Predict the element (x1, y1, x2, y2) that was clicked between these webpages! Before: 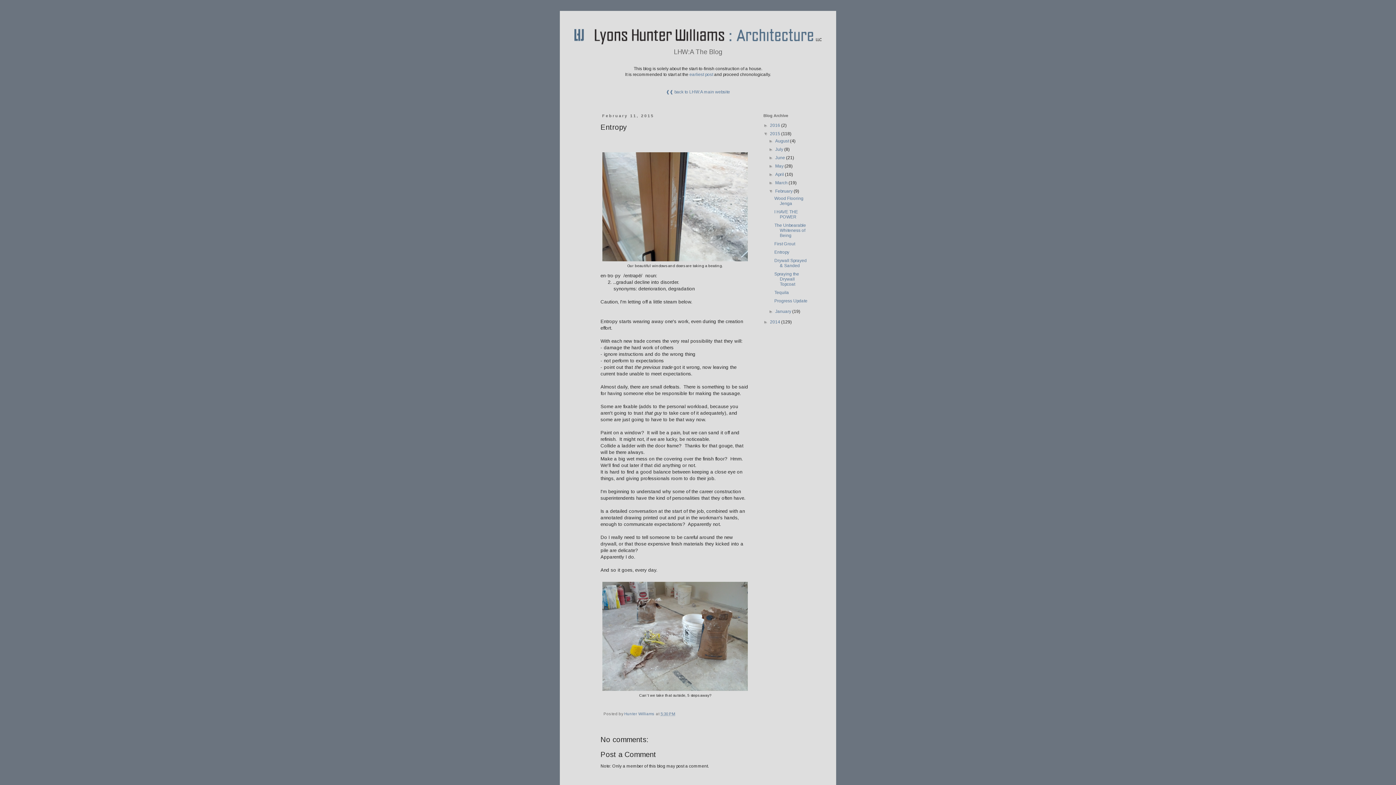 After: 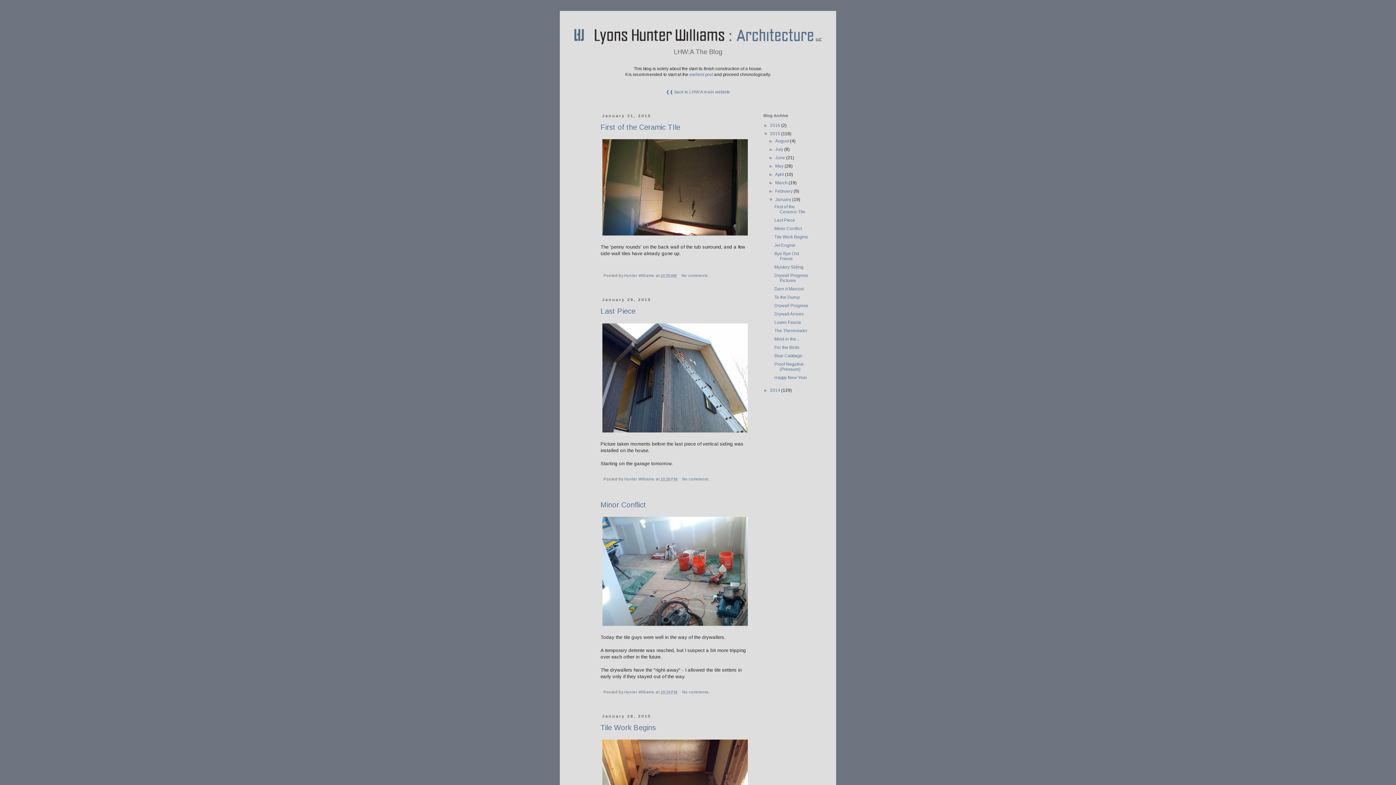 Action: bbox: (775, 309, 792, 314) label: January 